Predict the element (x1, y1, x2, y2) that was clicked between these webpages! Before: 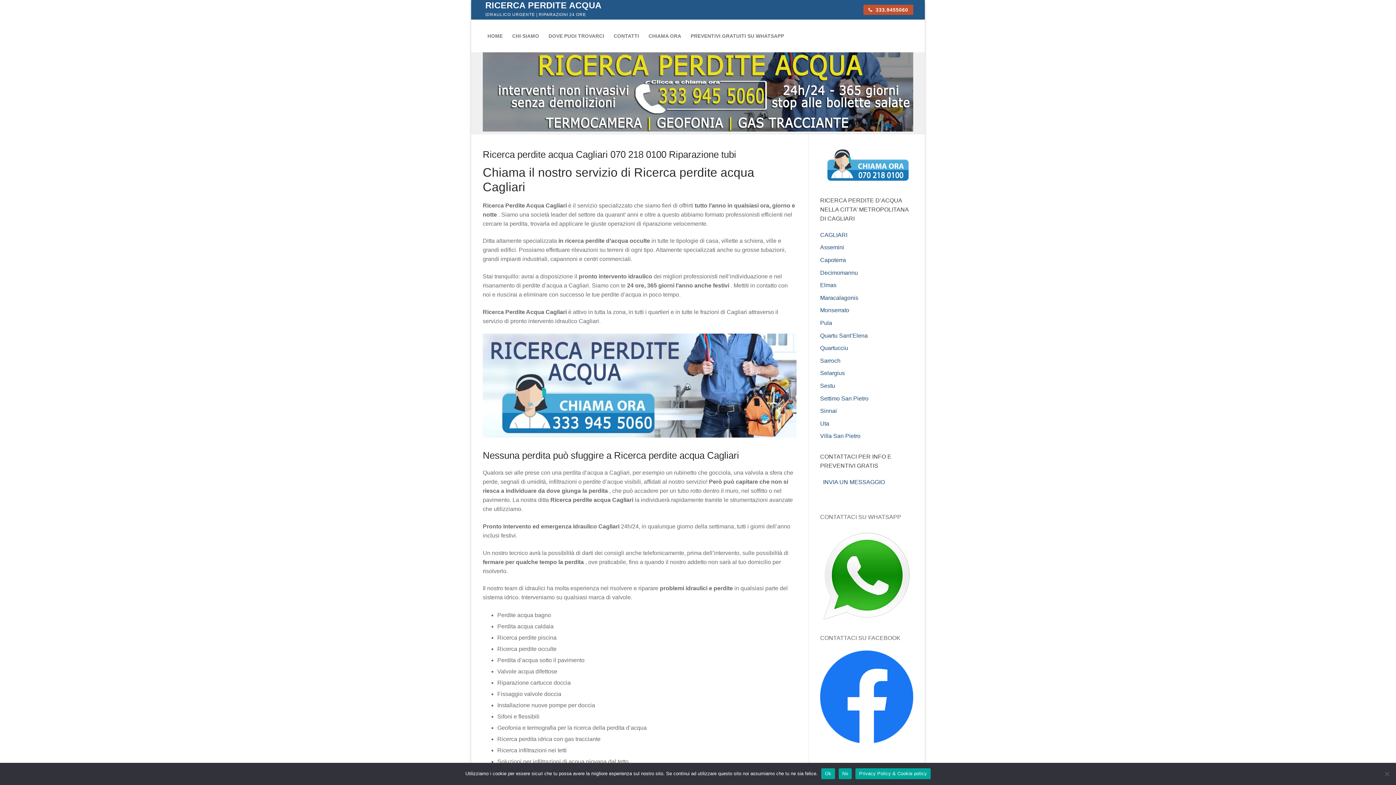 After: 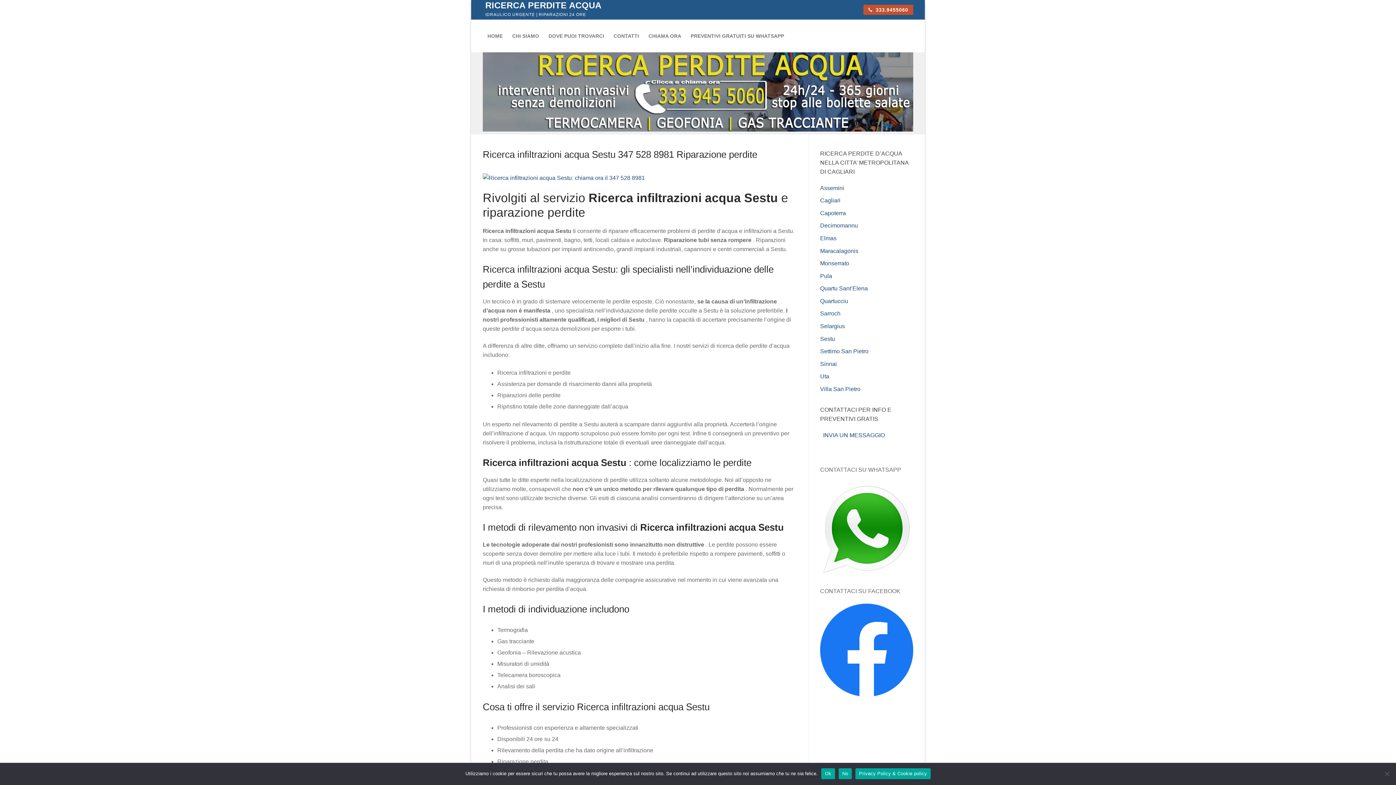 Action: bbox: (820, 382, 835, 389) label: Sestu